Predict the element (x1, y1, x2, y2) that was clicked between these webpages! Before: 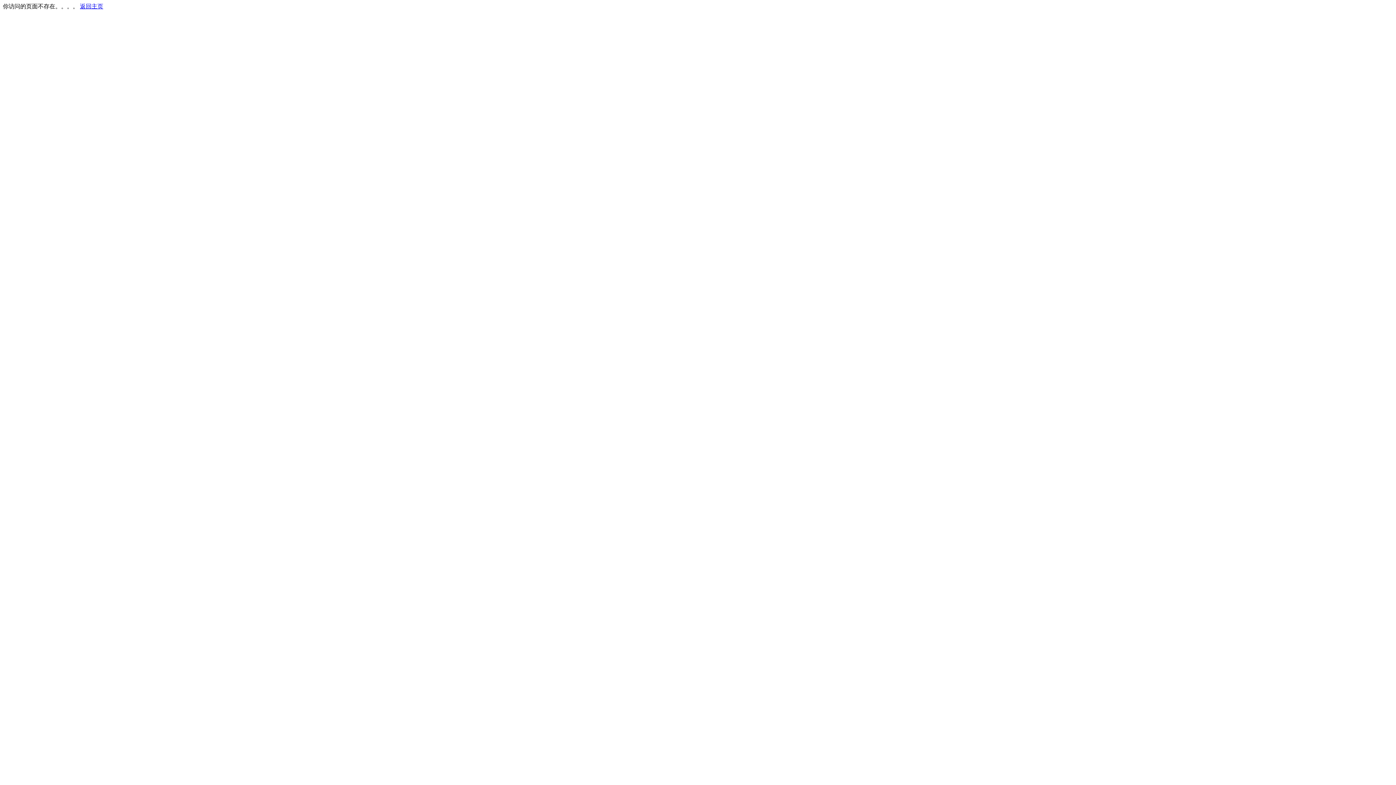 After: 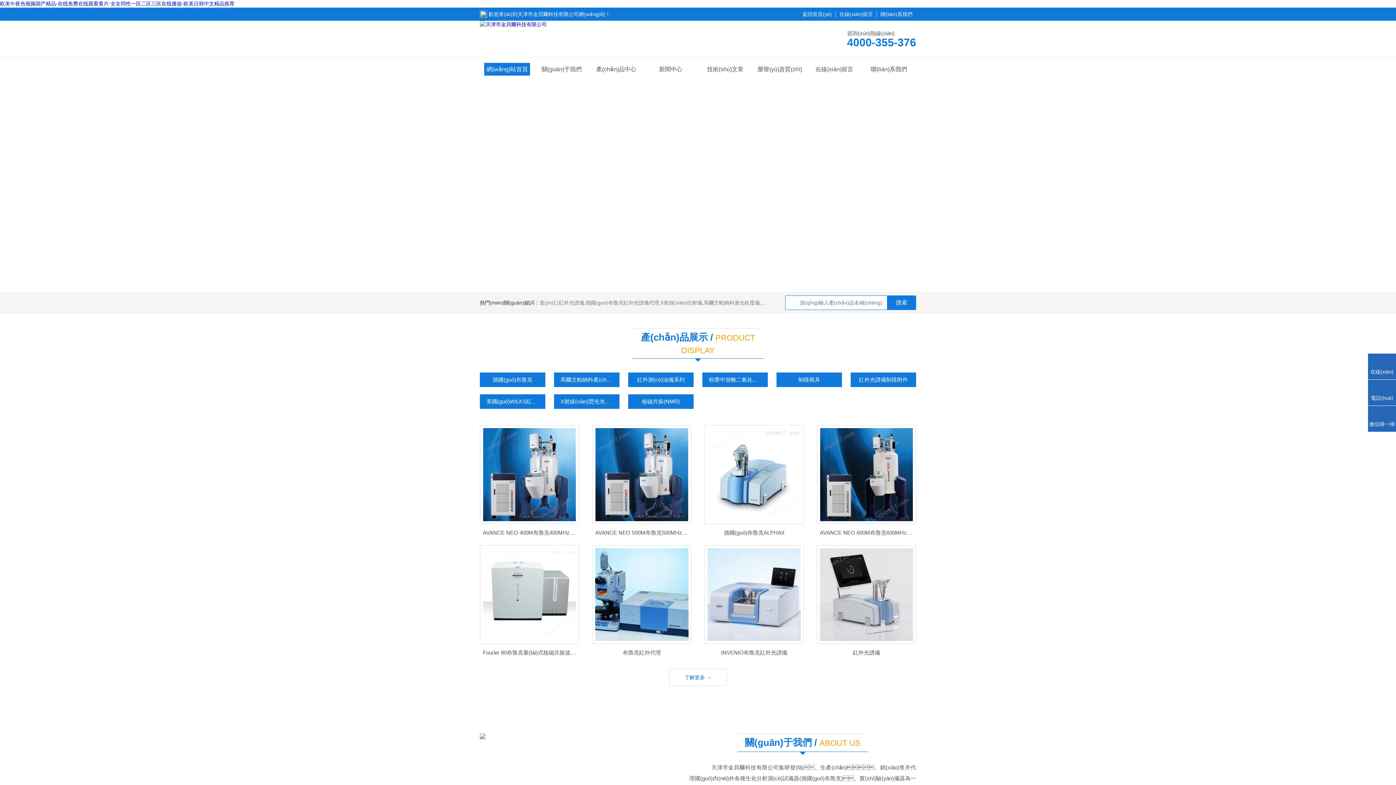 Action: label: 返回主页 bbox: (80, 3, 103, 9)